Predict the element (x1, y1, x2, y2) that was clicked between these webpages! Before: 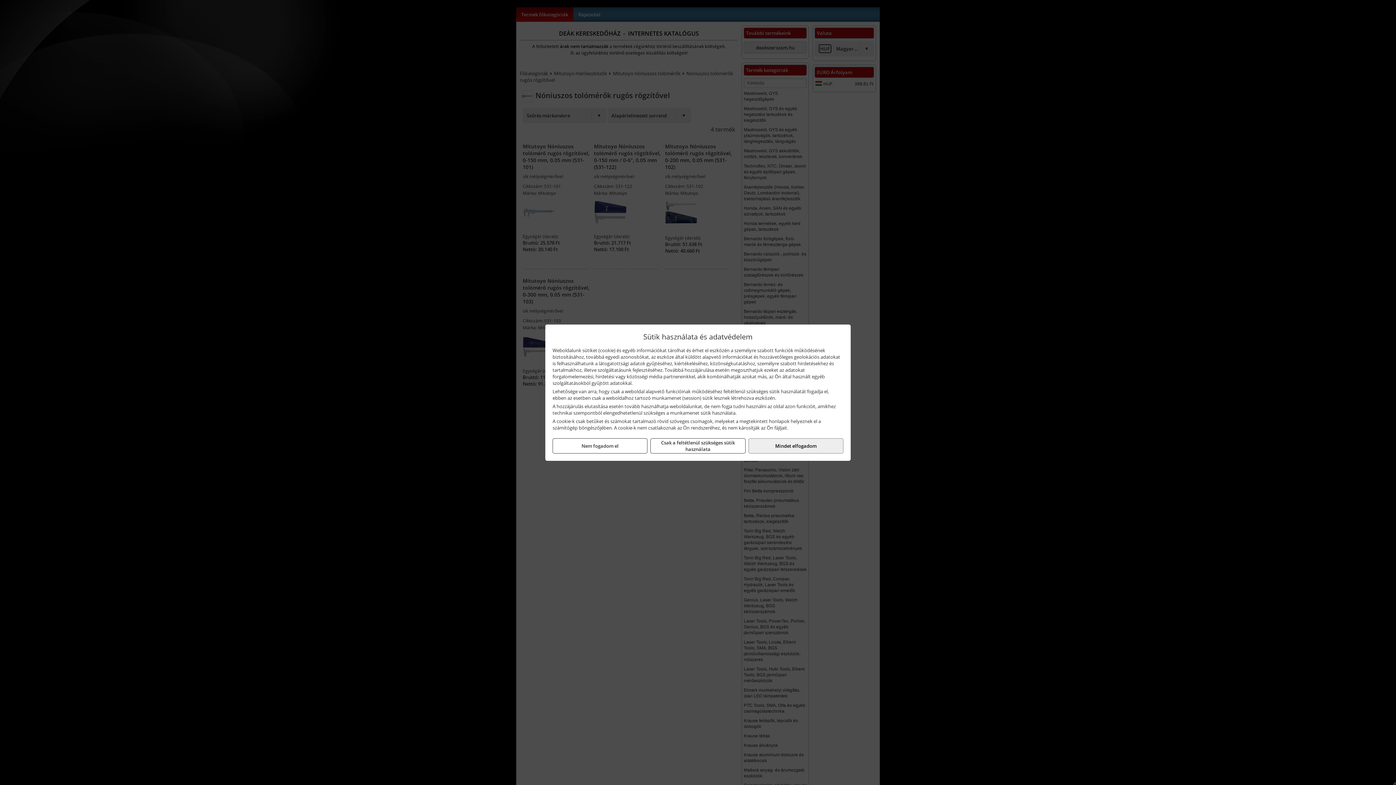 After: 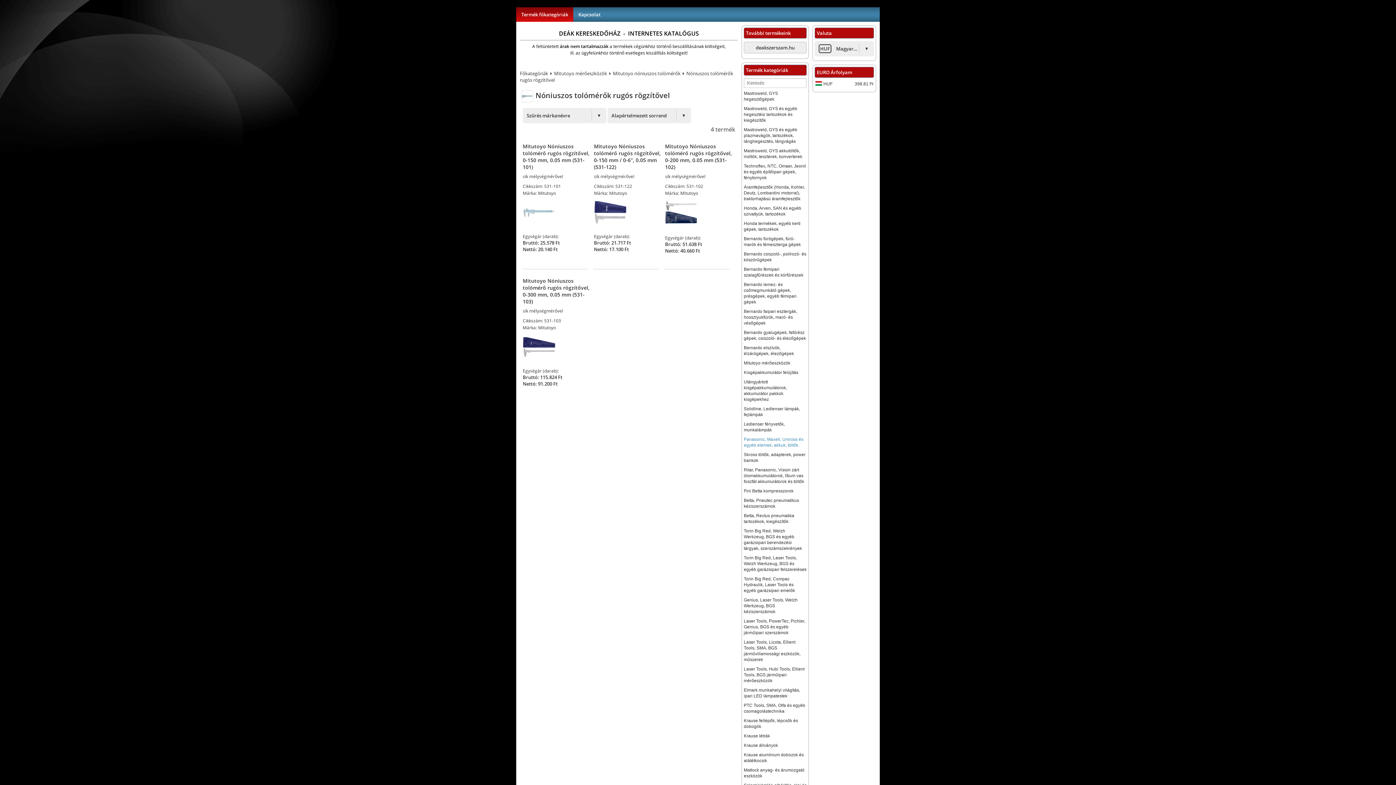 Action: label: Mindet elfogadom bbox: (748, 438, 843, 453)